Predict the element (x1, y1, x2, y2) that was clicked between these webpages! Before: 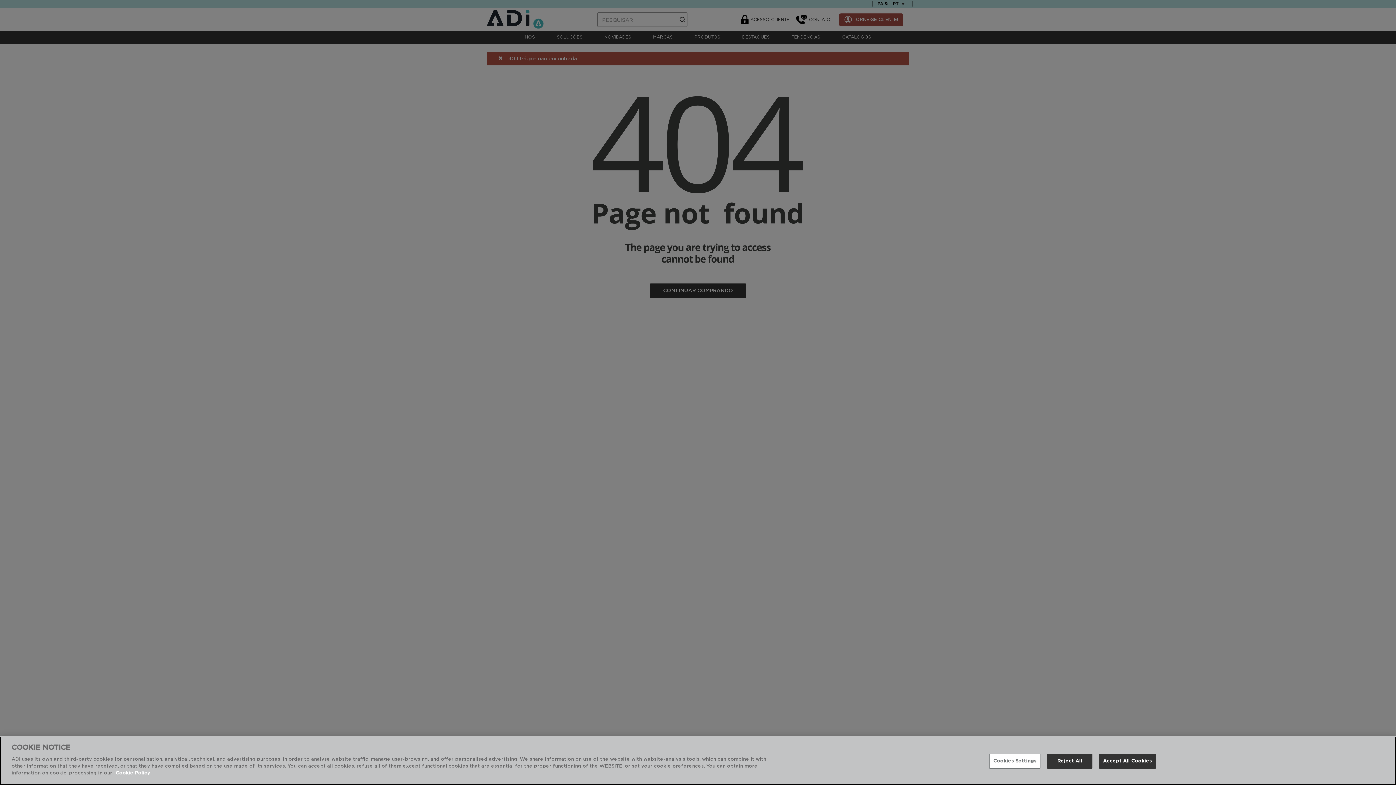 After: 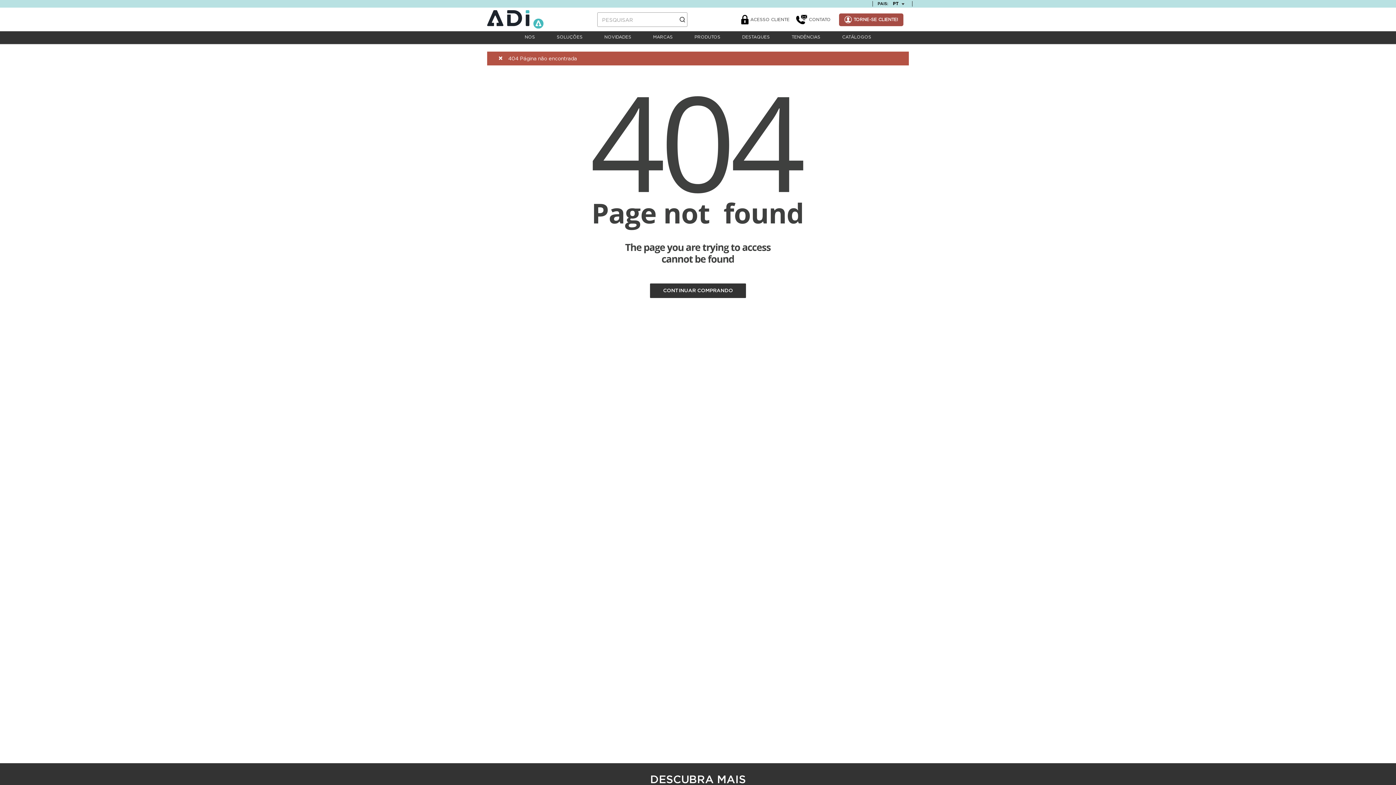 Action: label: Accept All Cookies bbox: (1099, 754, 1156, 769)